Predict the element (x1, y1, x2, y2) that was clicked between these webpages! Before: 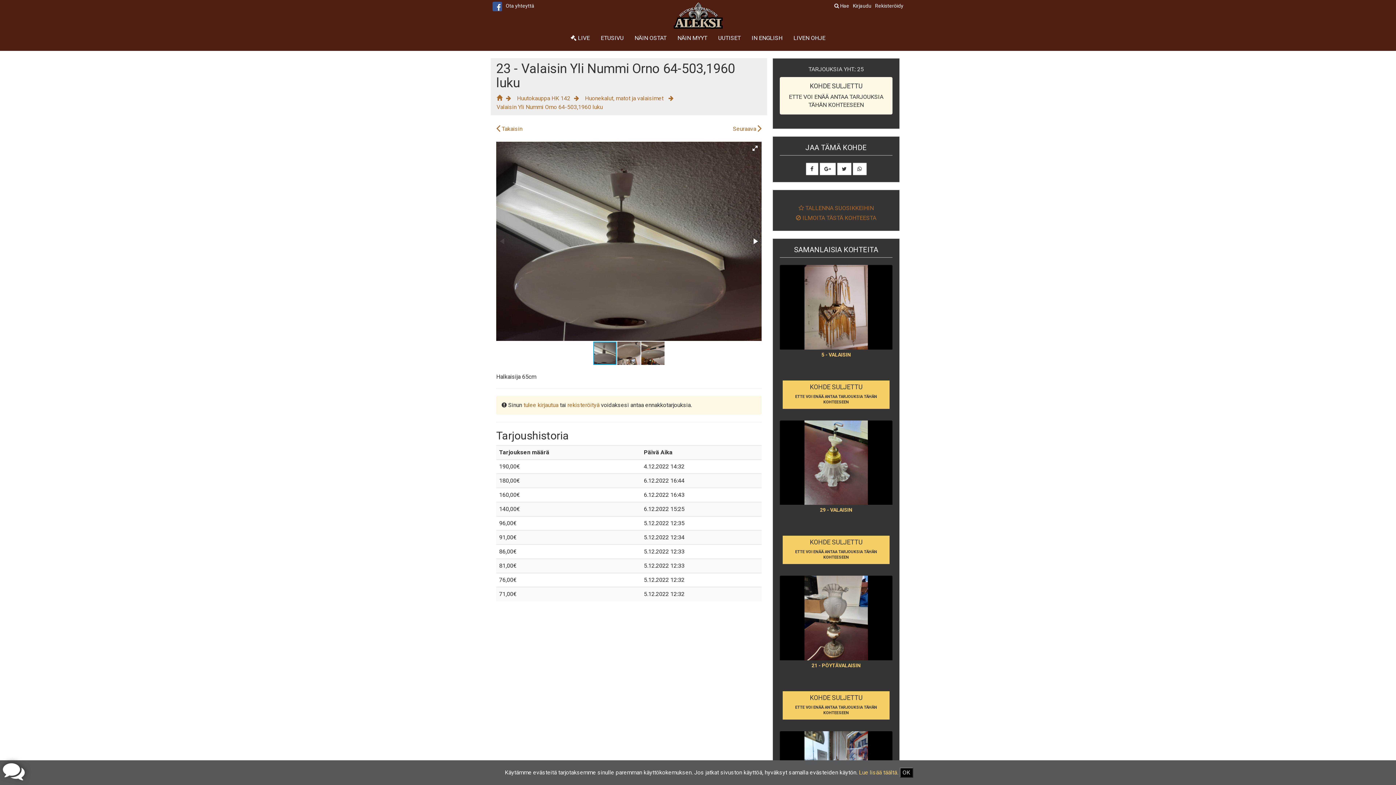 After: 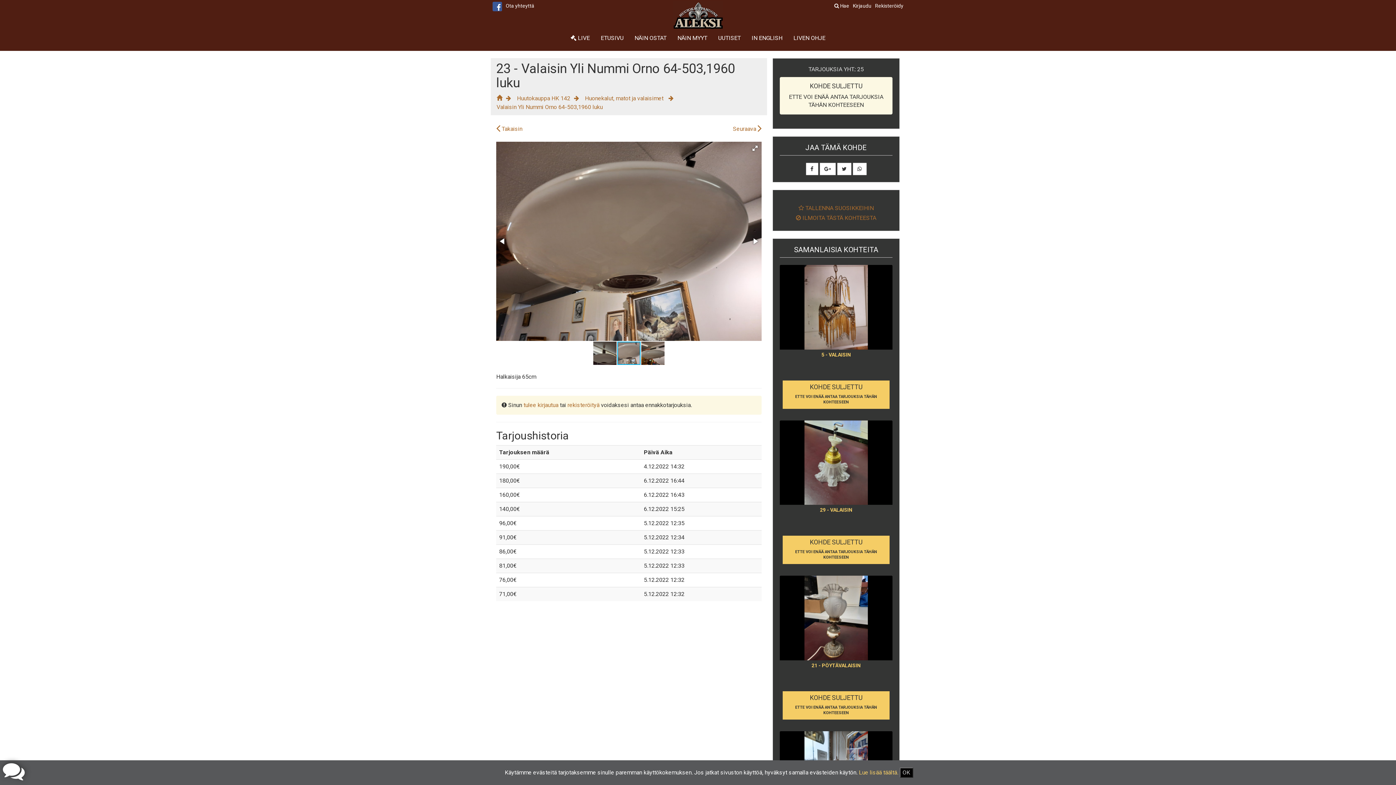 Action: bbox: (617, 341, 641, 365)